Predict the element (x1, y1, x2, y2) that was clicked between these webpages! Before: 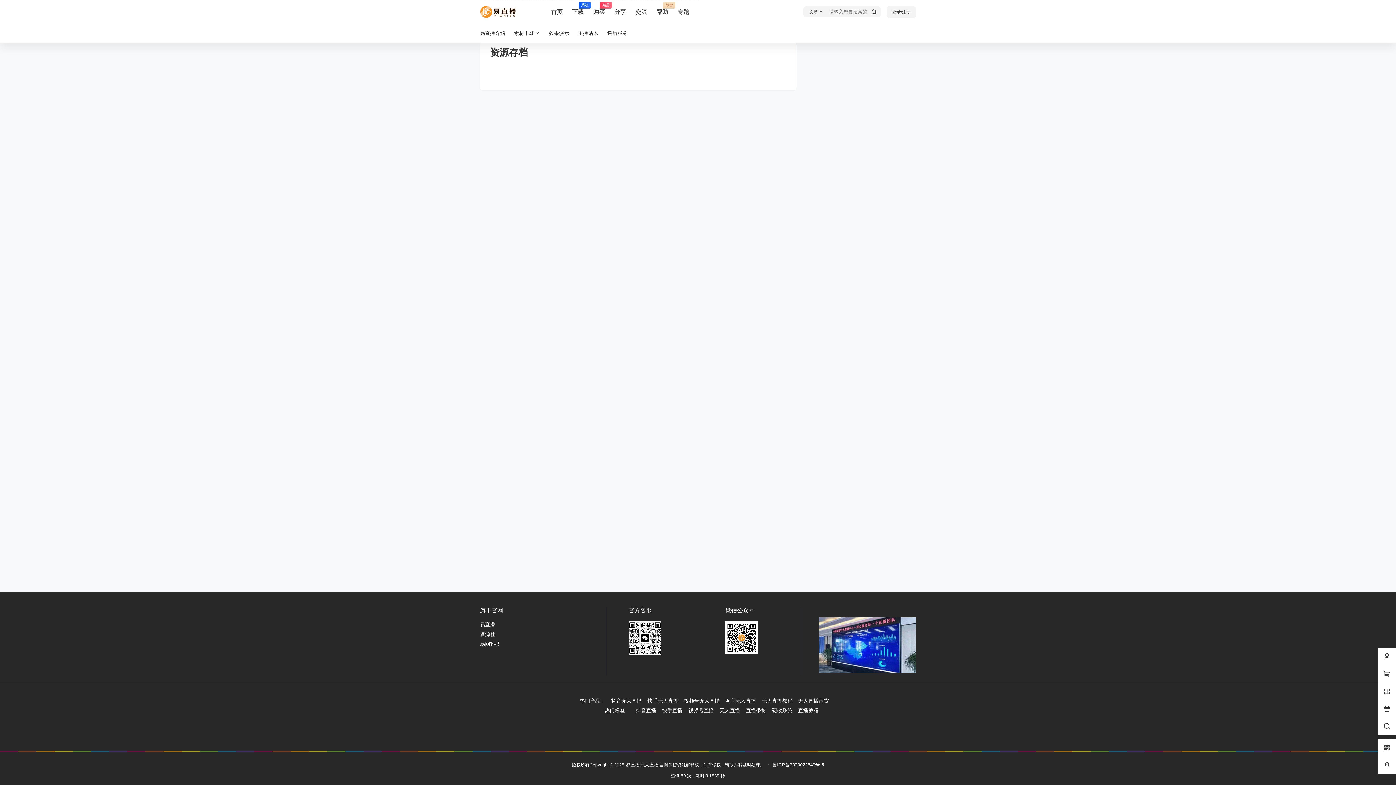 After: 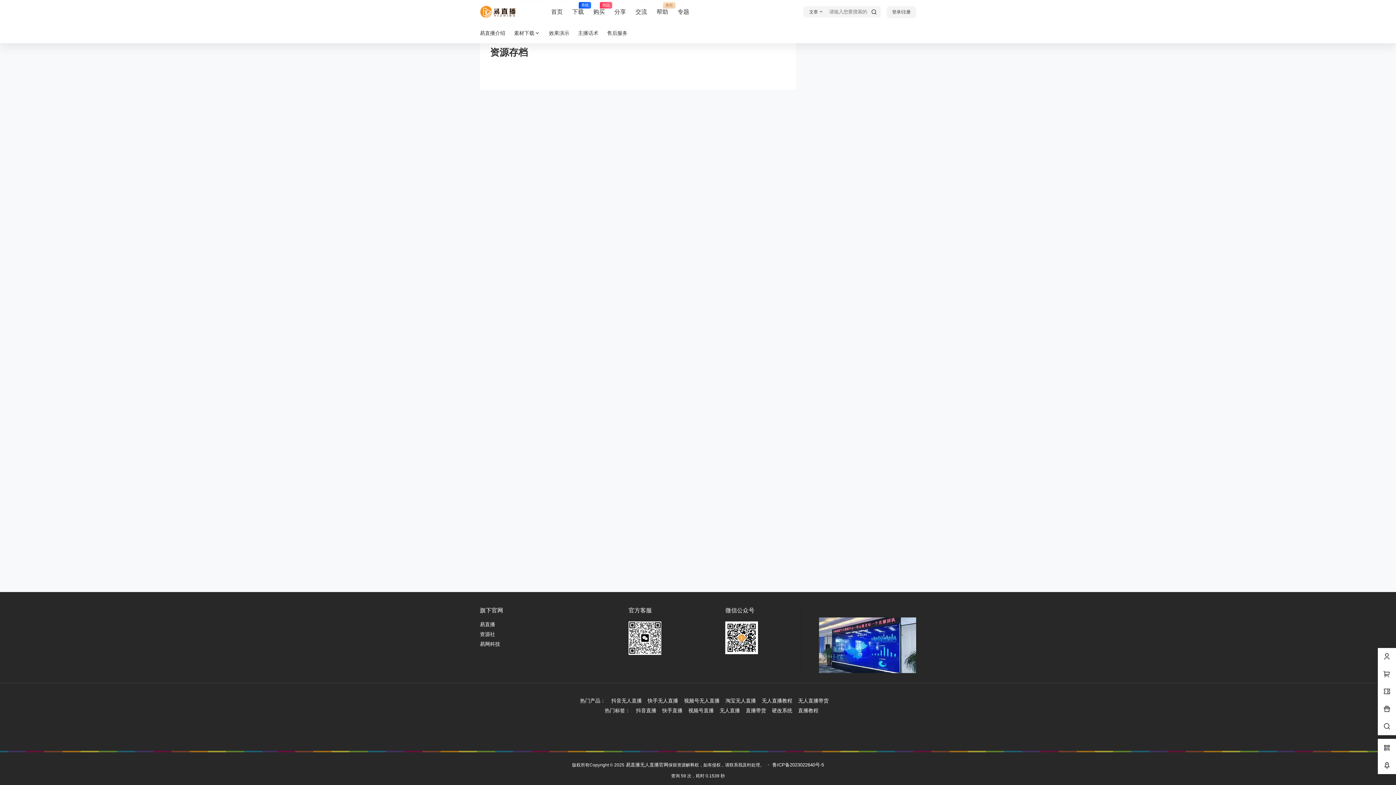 Action: bbox: (719, 708, 740, 713) label: 无人直播